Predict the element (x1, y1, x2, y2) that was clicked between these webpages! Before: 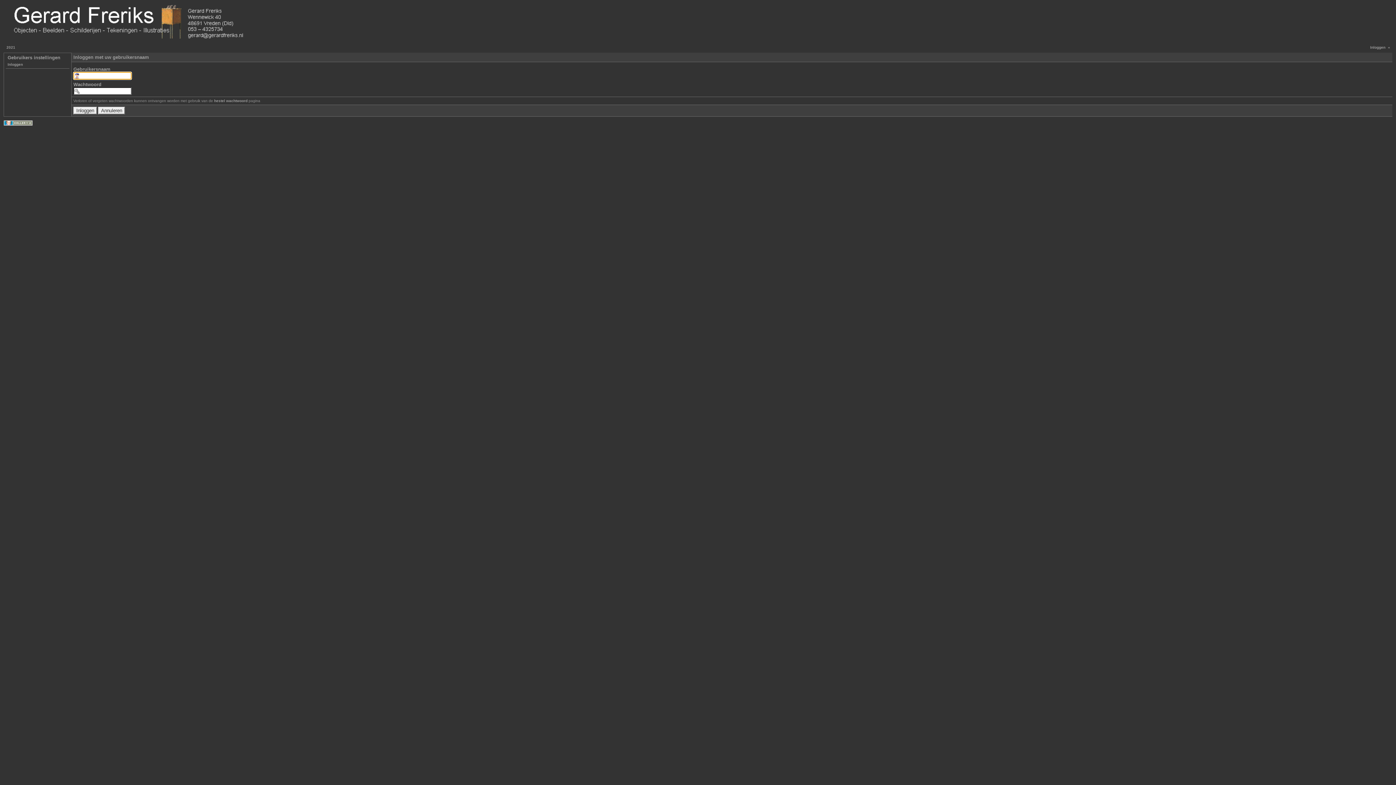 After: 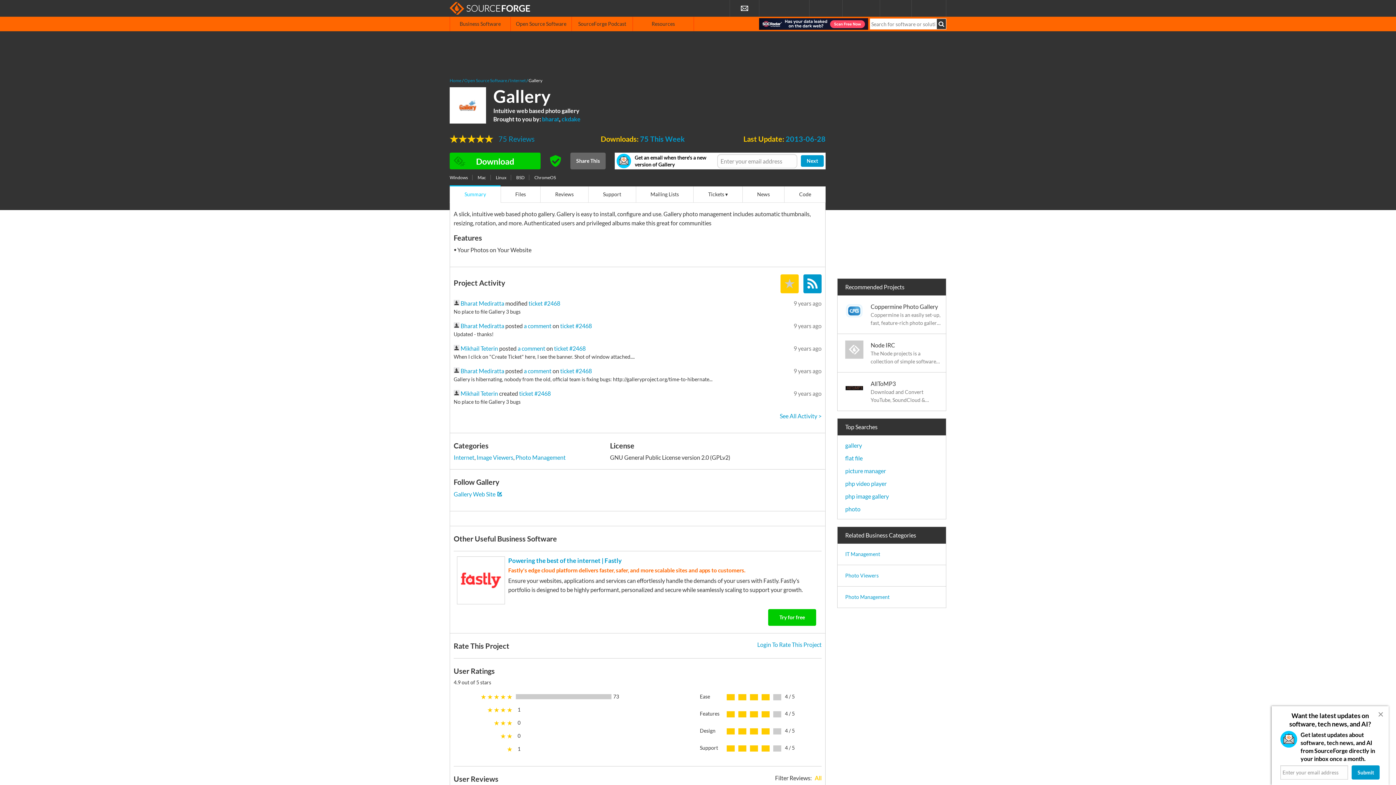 Action: bbox: (3, 122, 32, 126)